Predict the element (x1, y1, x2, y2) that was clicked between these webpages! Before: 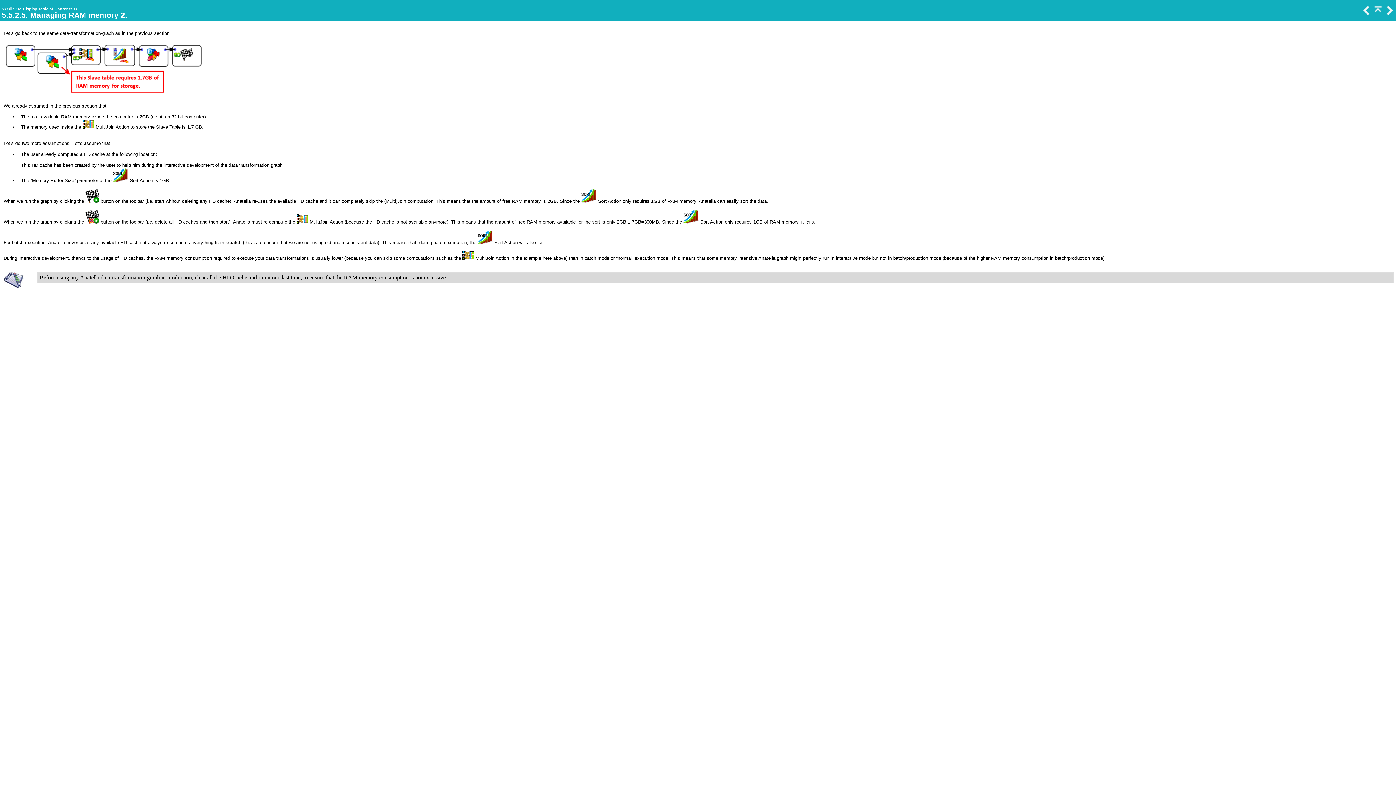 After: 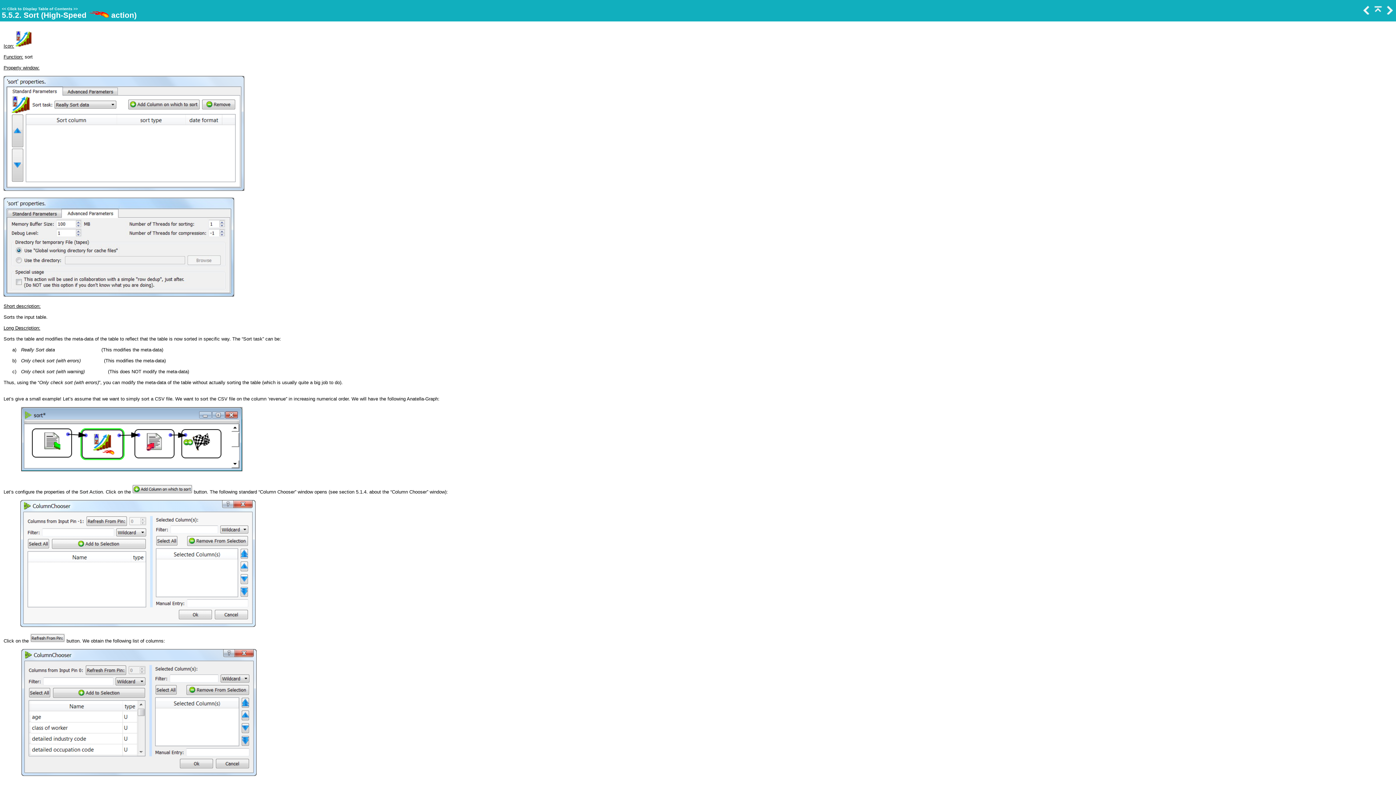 Action: bbox: (1372, 10, 1382, 15)